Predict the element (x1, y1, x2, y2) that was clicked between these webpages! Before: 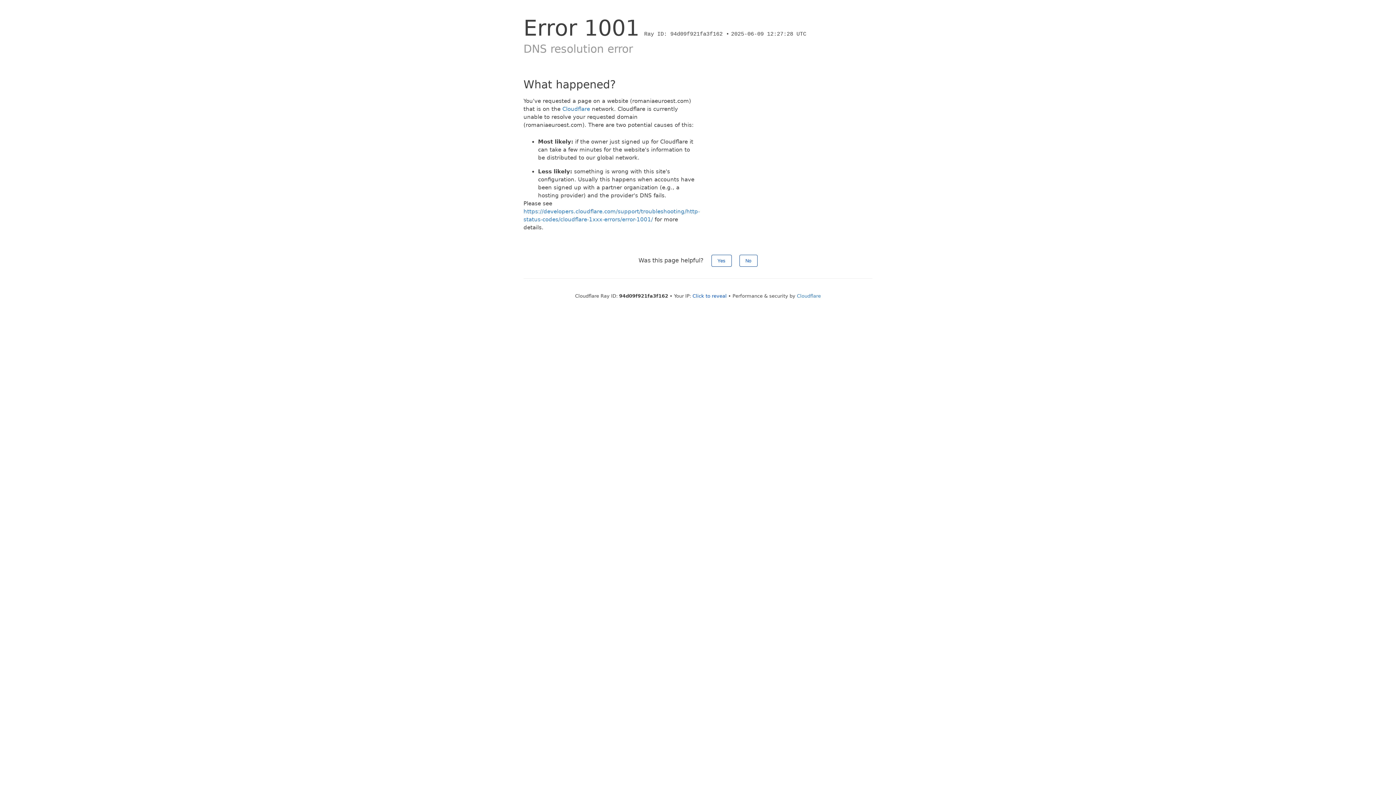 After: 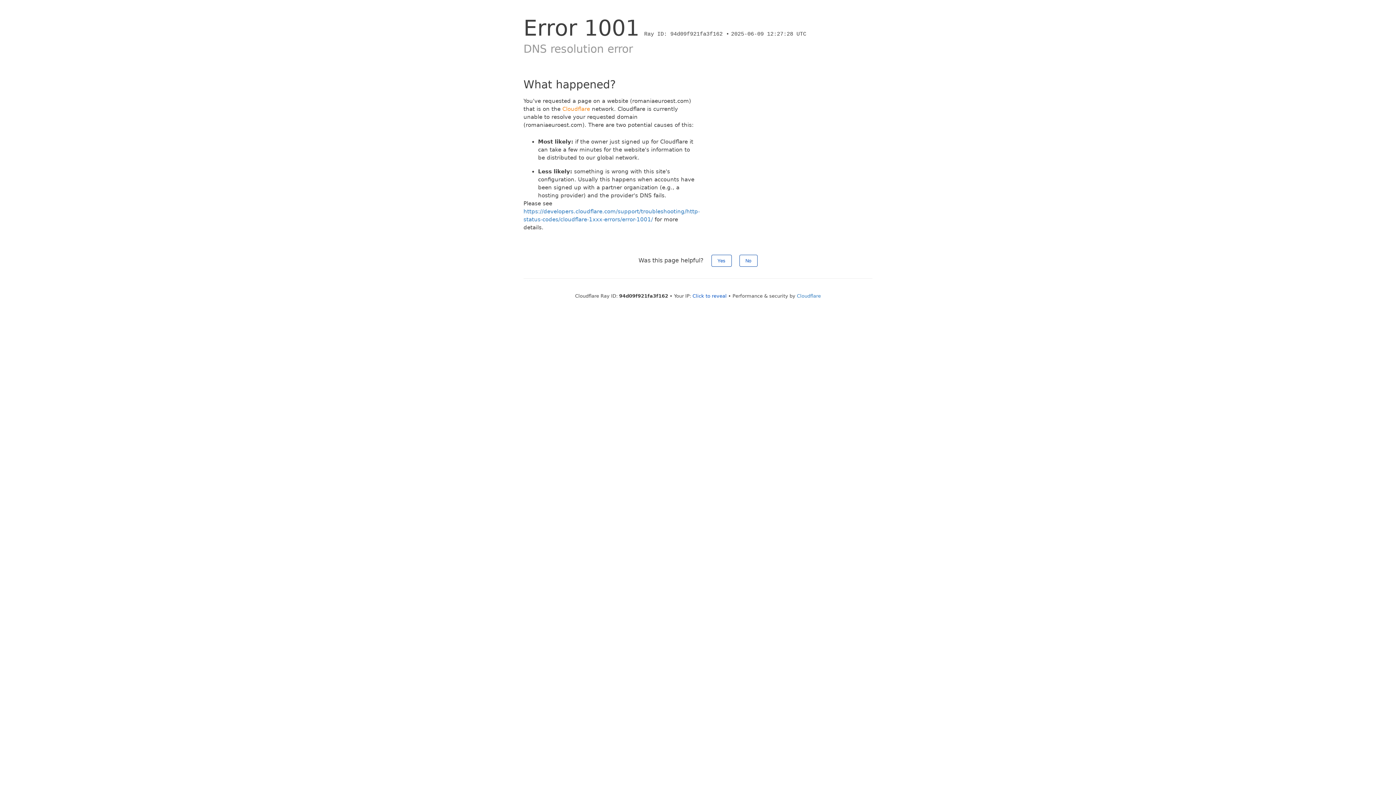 Action: bbox: (562, 105, 590, 112) label: Cloudflare